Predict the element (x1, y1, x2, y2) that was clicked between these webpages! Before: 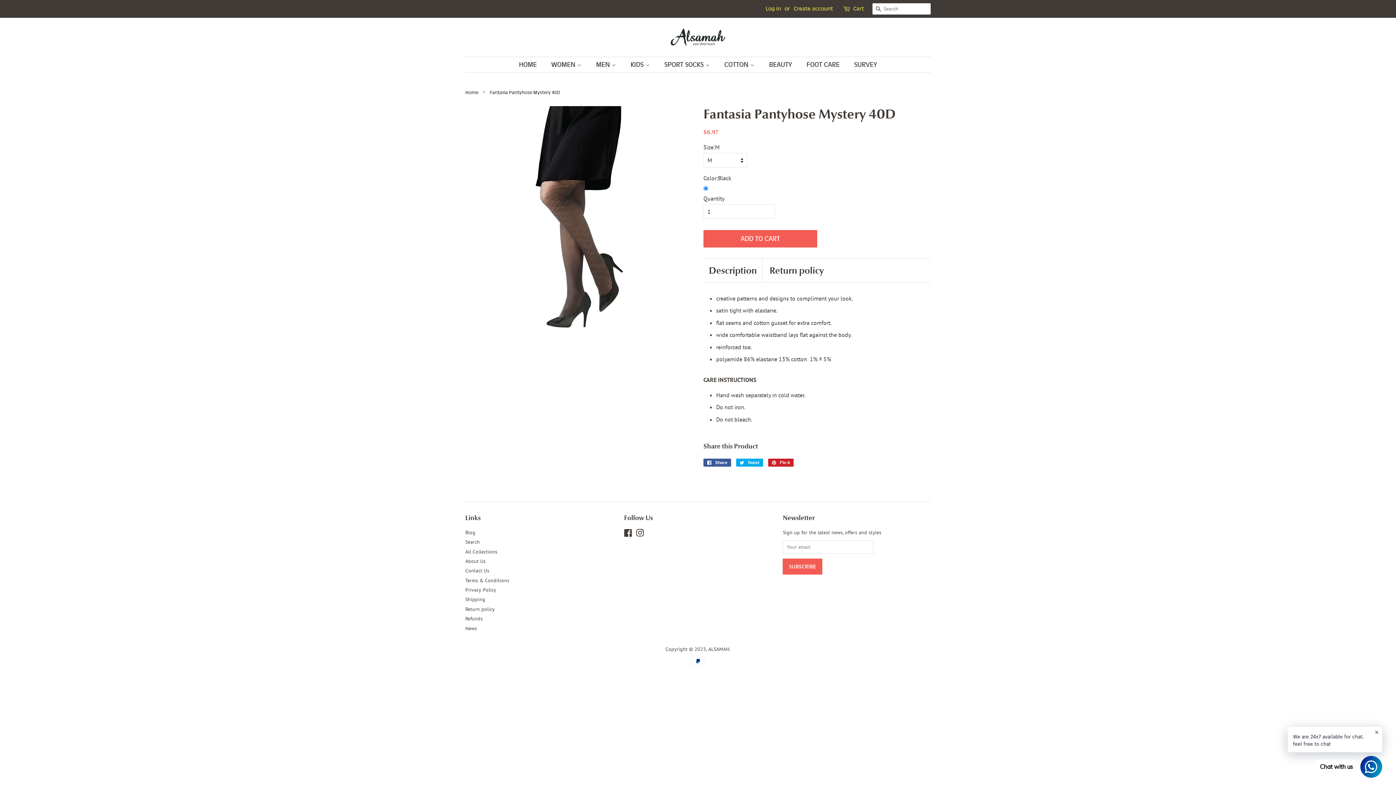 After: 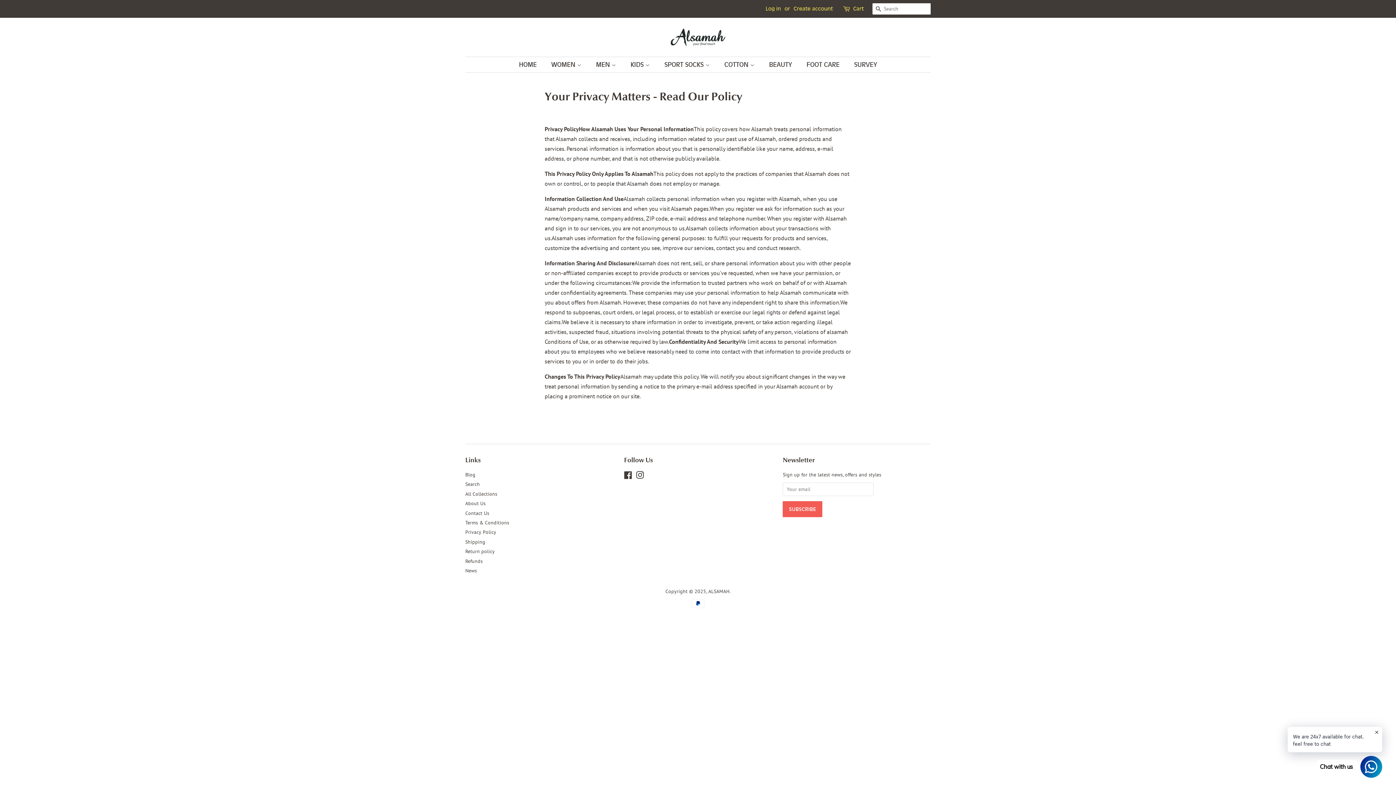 Action: label: Privacy Policy bbox: (465, 586, 496, 593)